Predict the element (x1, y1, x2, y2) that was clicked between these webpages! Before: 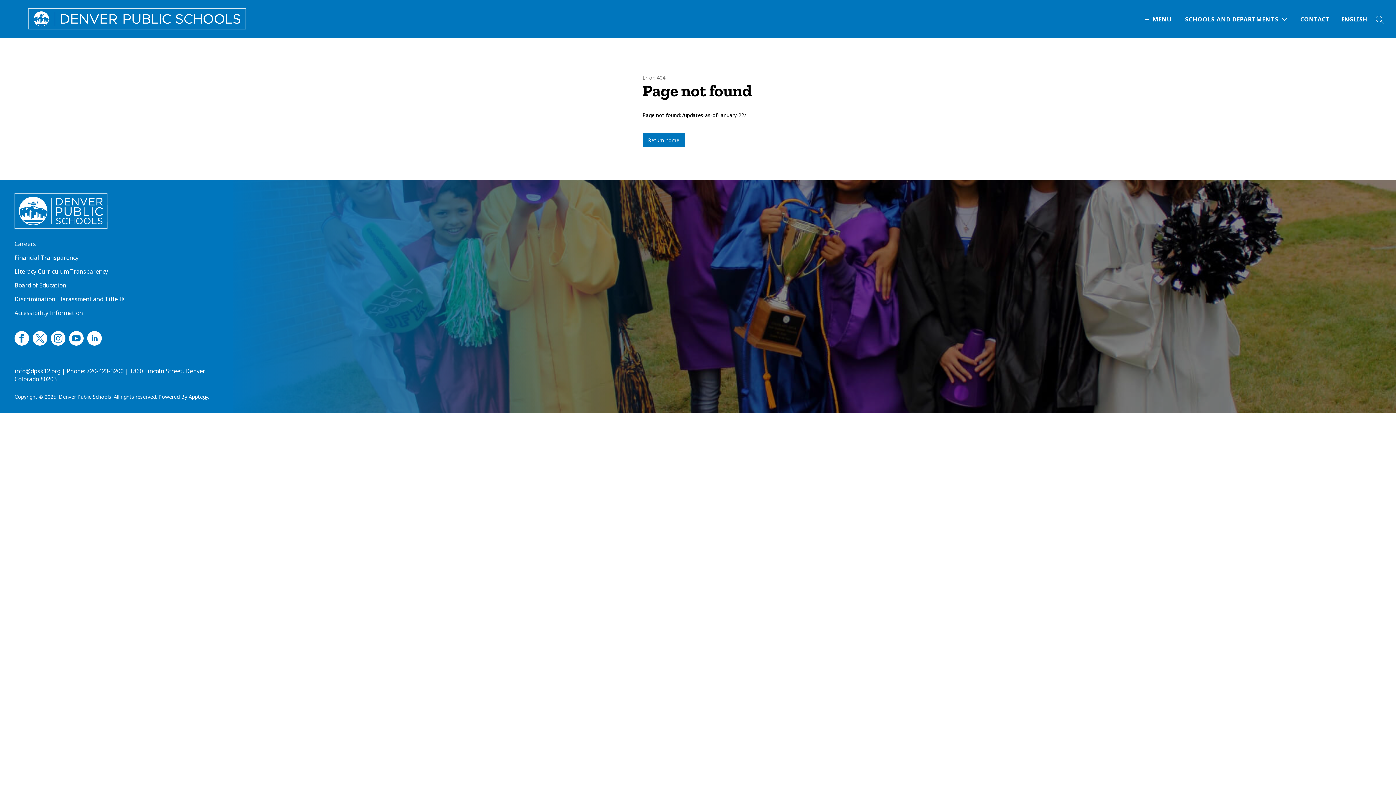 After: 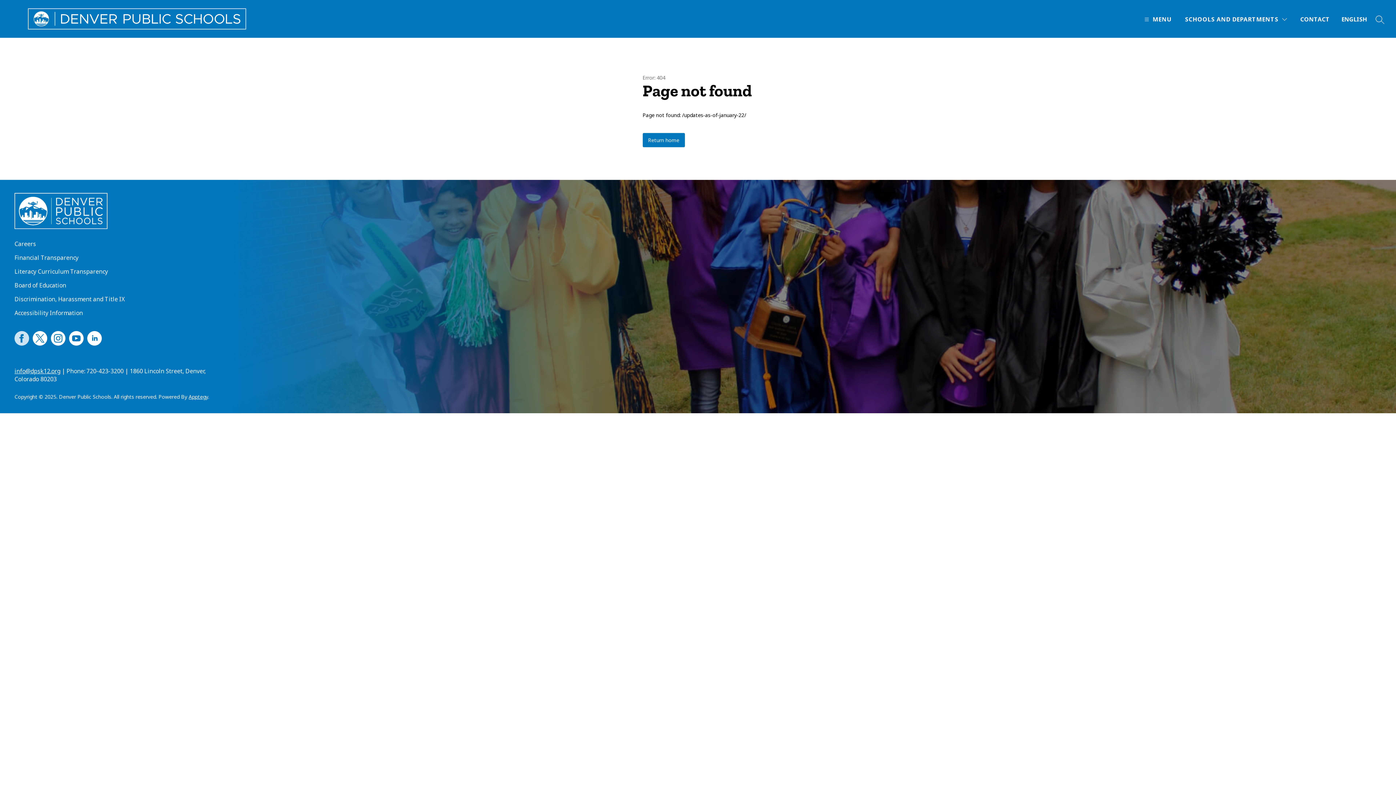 Action: label: Facebook - Denver Public Schools bbox: (14, 330, 29, 344)